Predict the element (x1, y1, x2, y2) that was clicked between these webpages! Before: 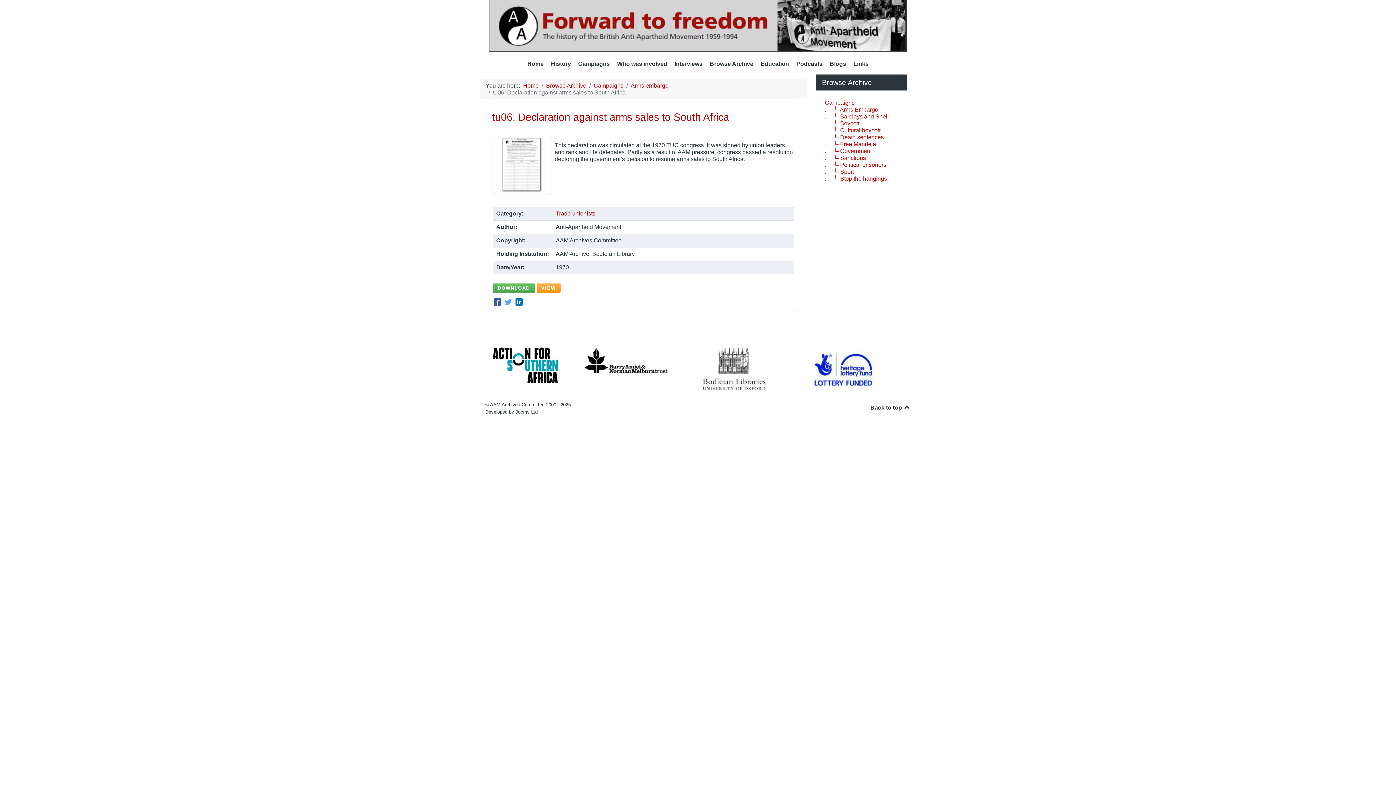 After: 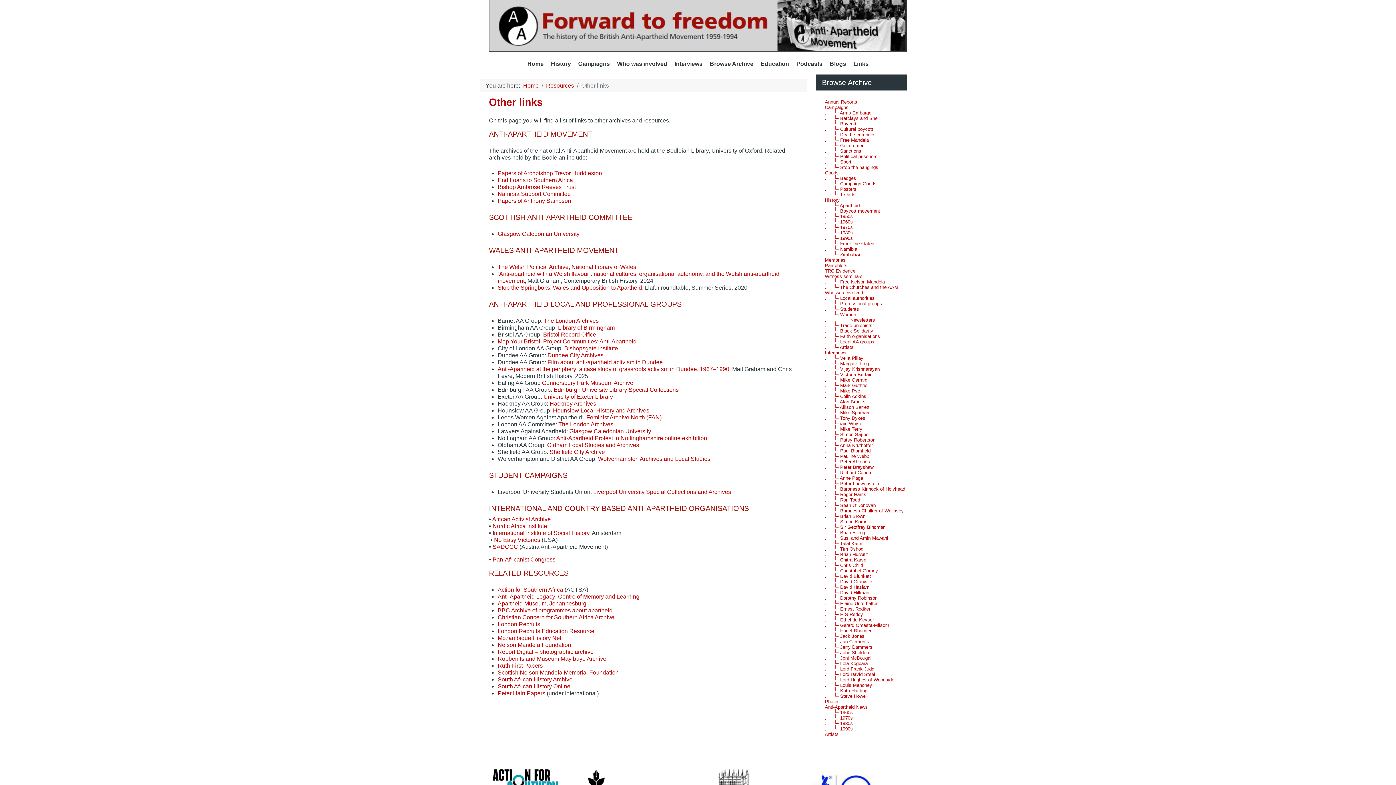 Action: bbox: (853, 59, 868, 69) label: Links